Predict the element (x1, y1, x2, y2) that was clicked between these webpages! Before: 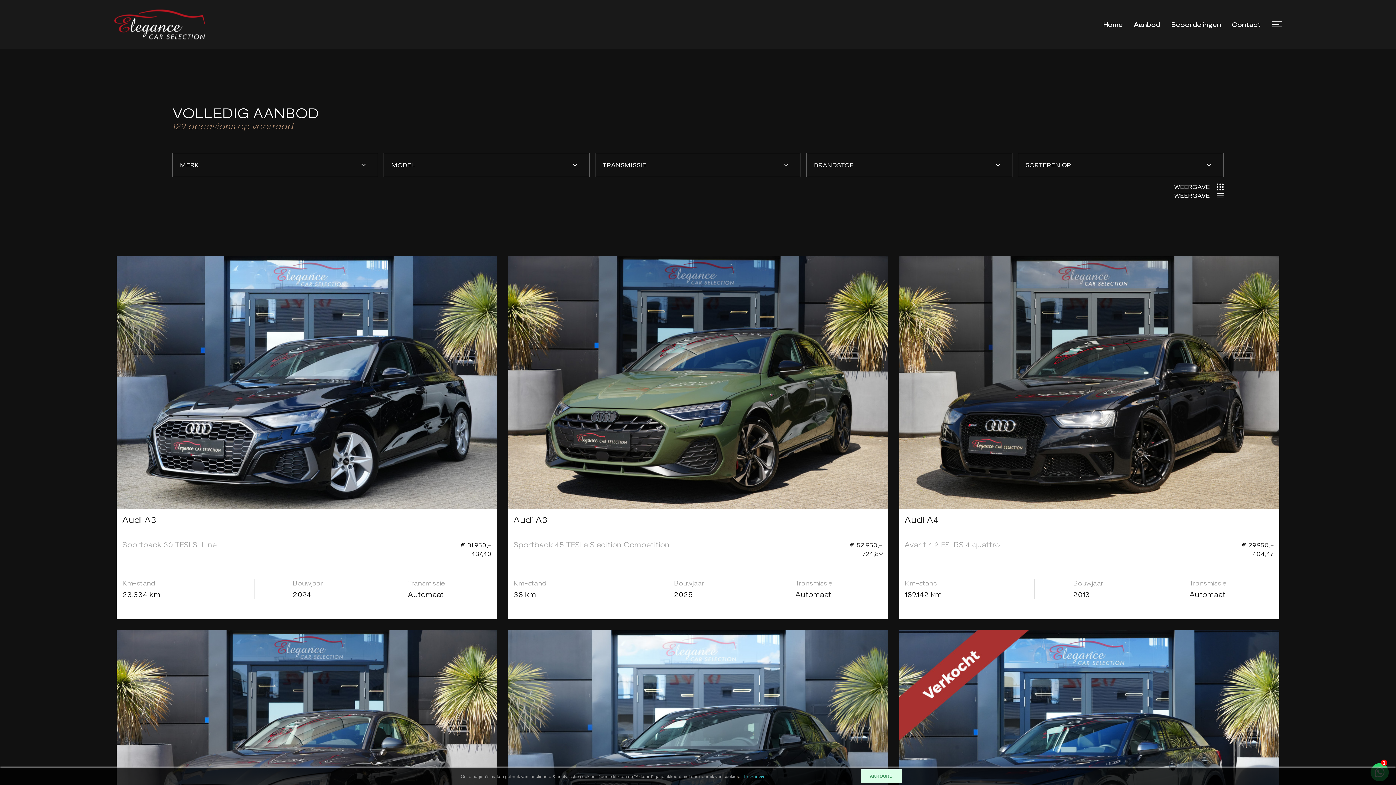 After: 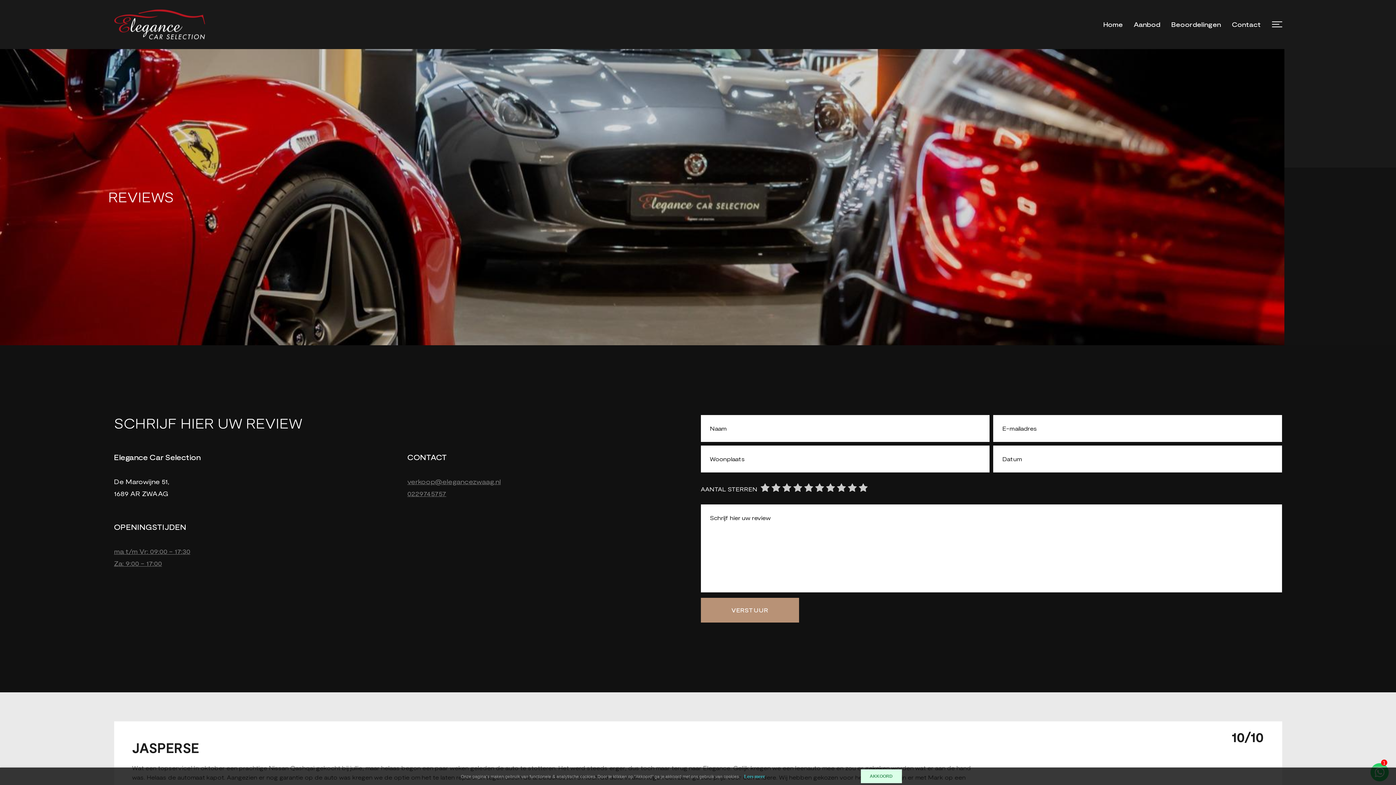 Action: label: Beoordelingen bbox: (1171, 19, 1221, 29)